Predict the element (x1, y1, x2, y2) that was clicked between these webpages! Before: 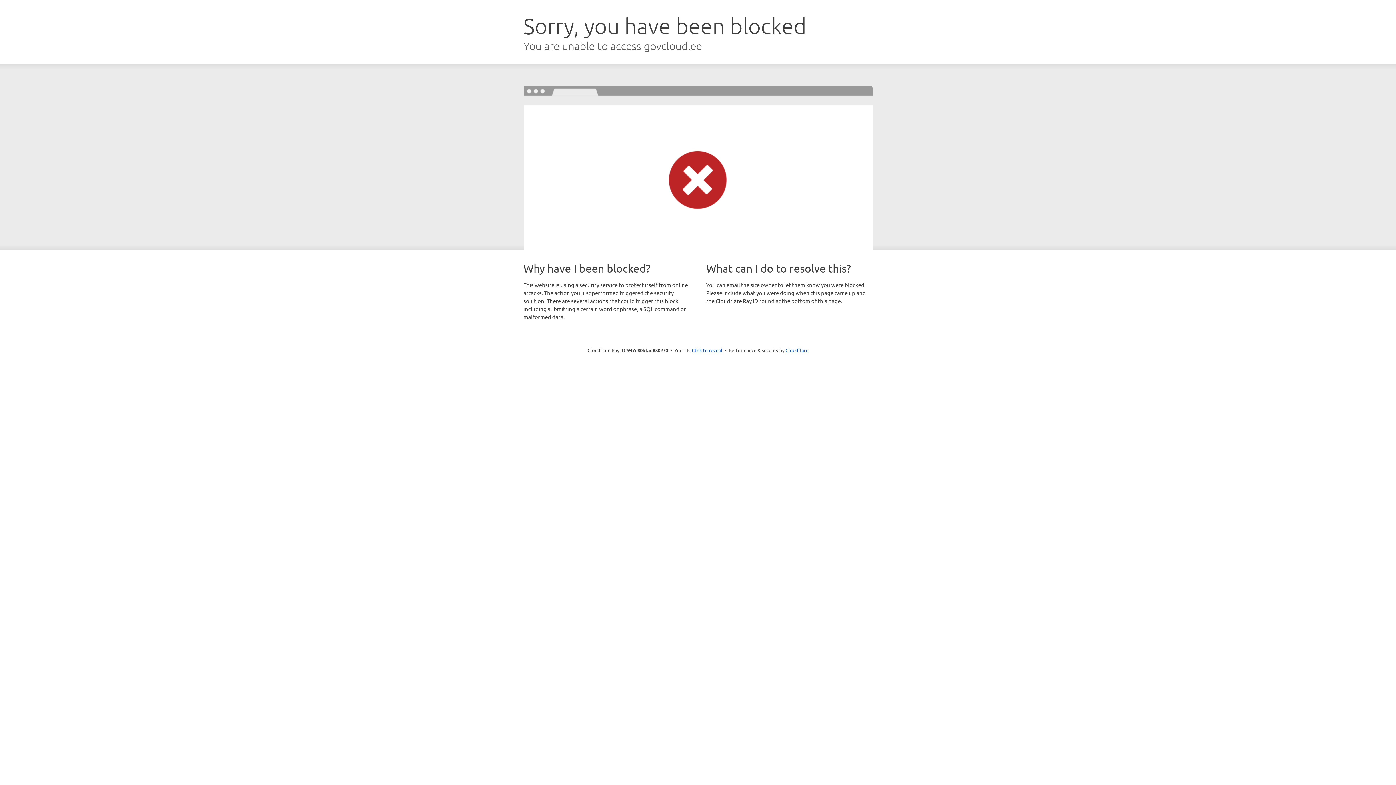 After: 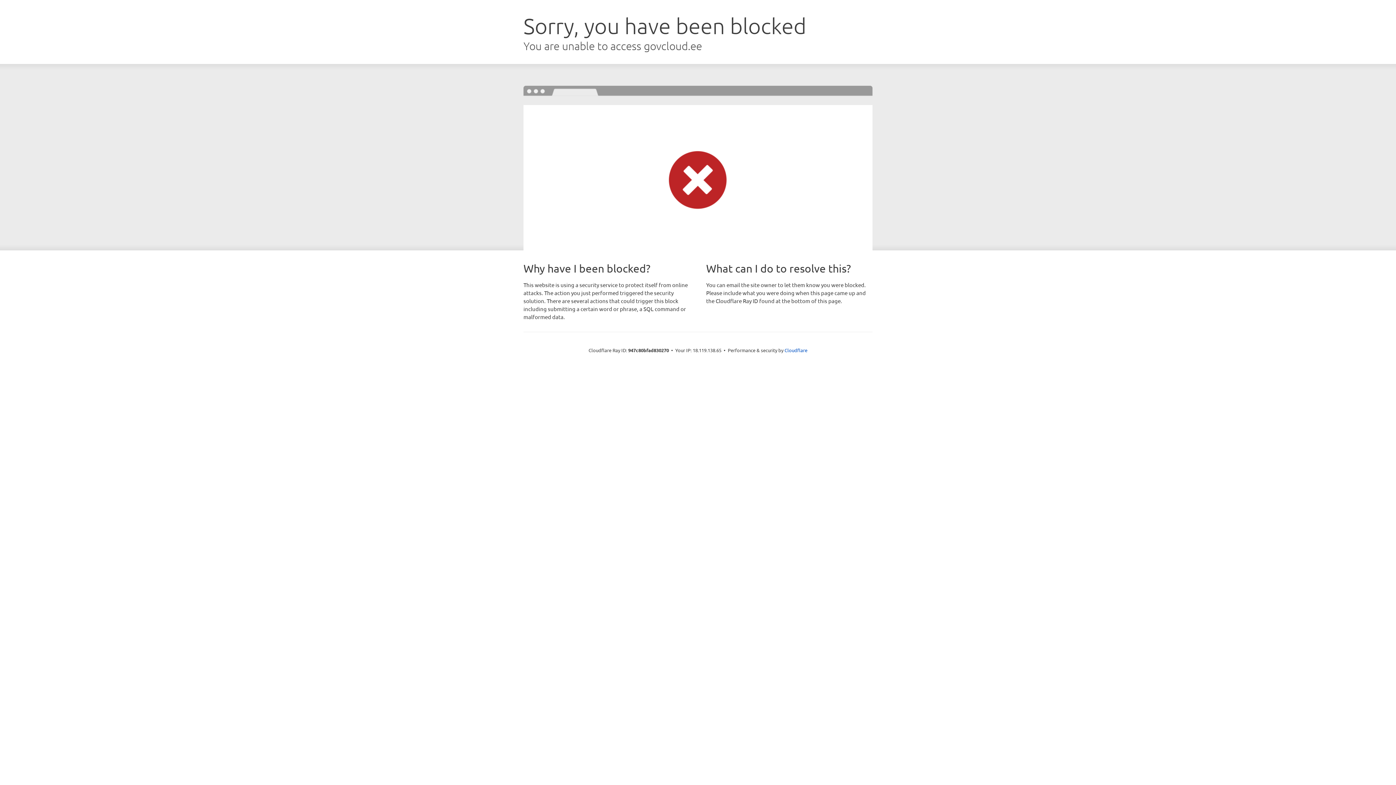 Action: bbox: (692, 346, 722, 353) label: Click to reveal